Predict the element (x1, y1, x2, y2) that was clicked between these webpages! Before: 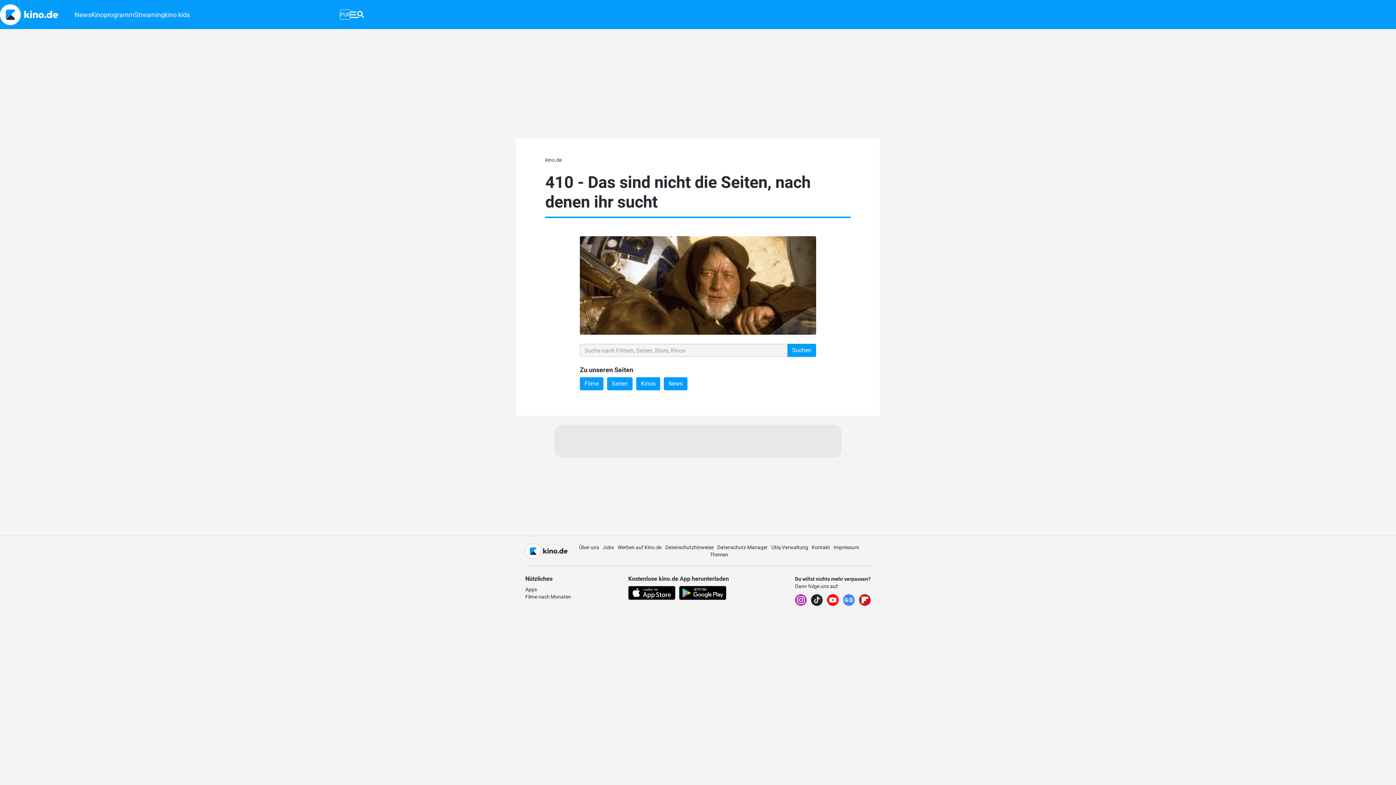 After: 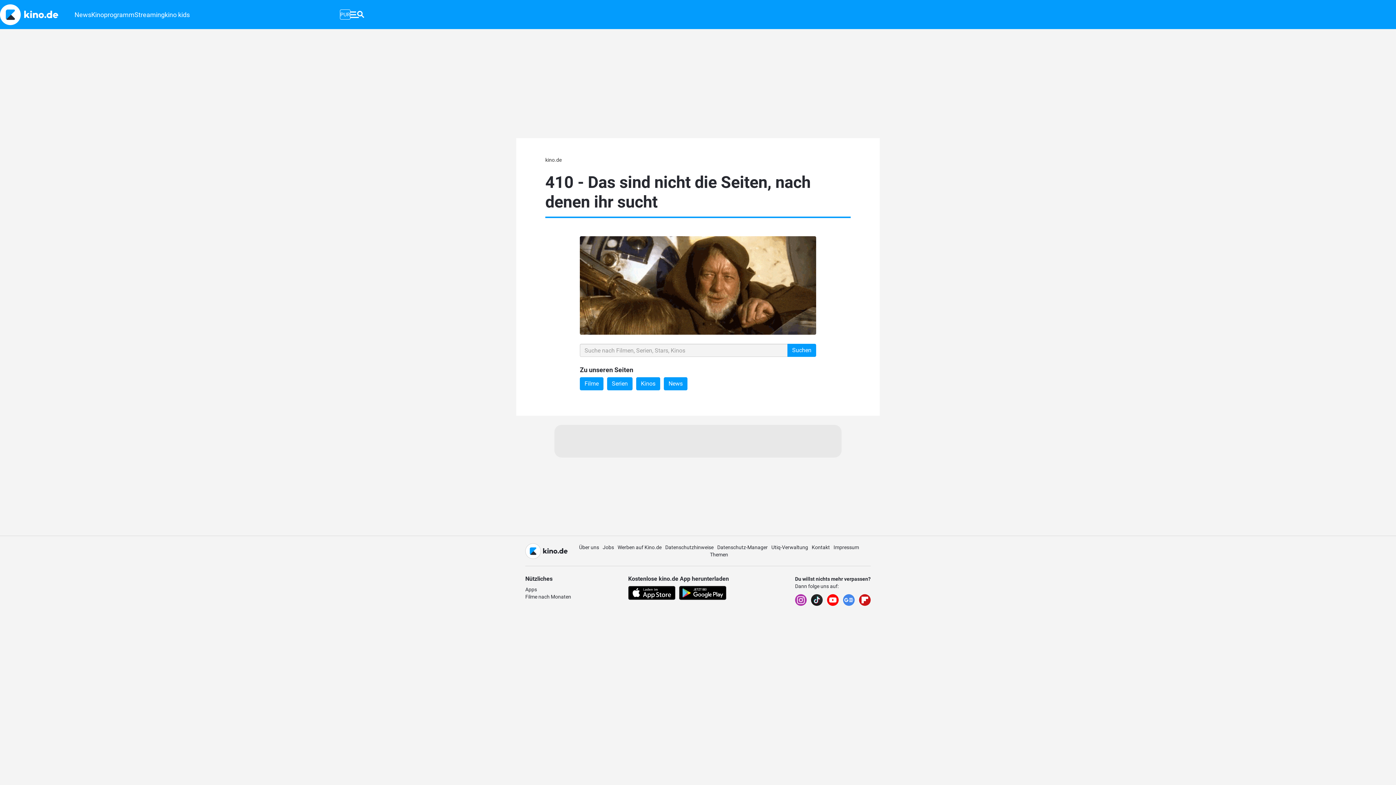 Action: bbox: (859, 594, 870, 606)